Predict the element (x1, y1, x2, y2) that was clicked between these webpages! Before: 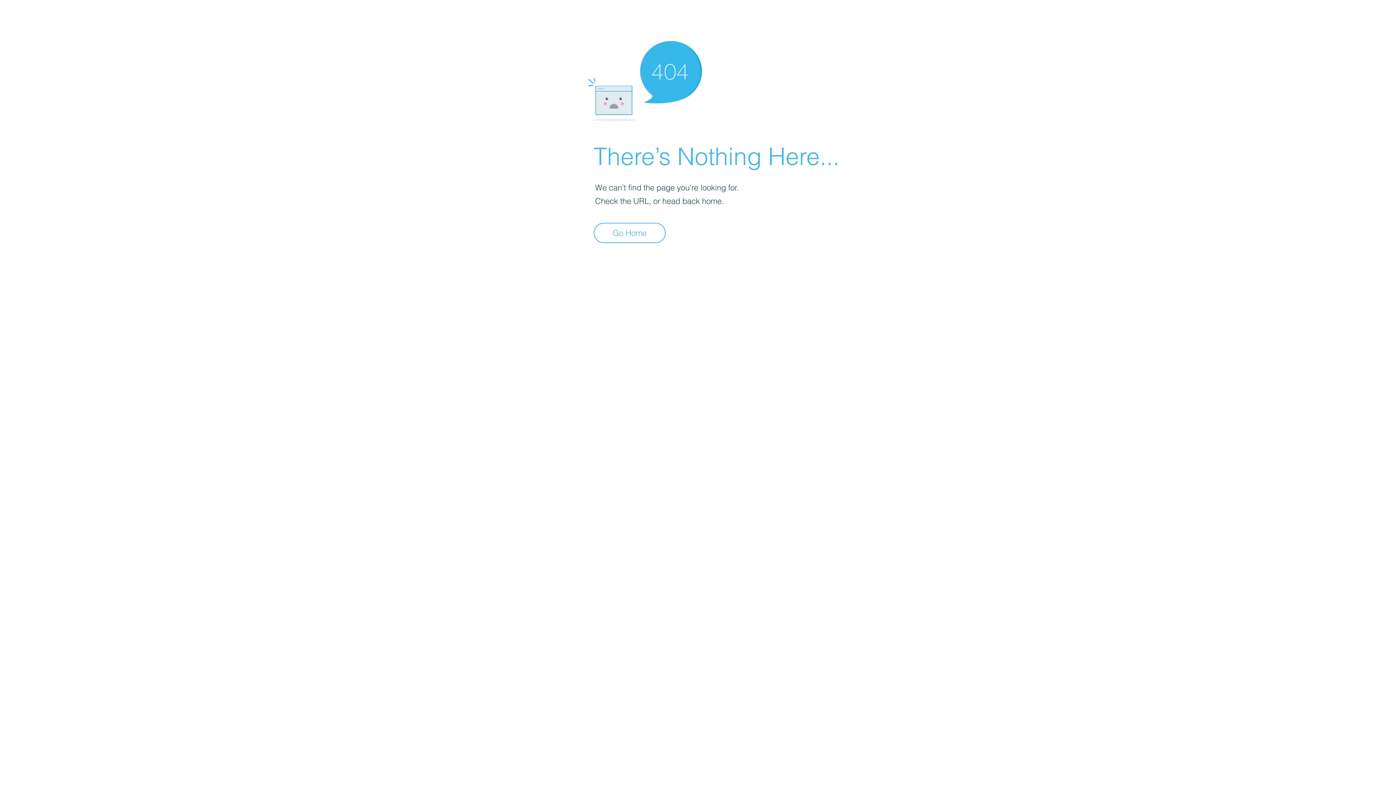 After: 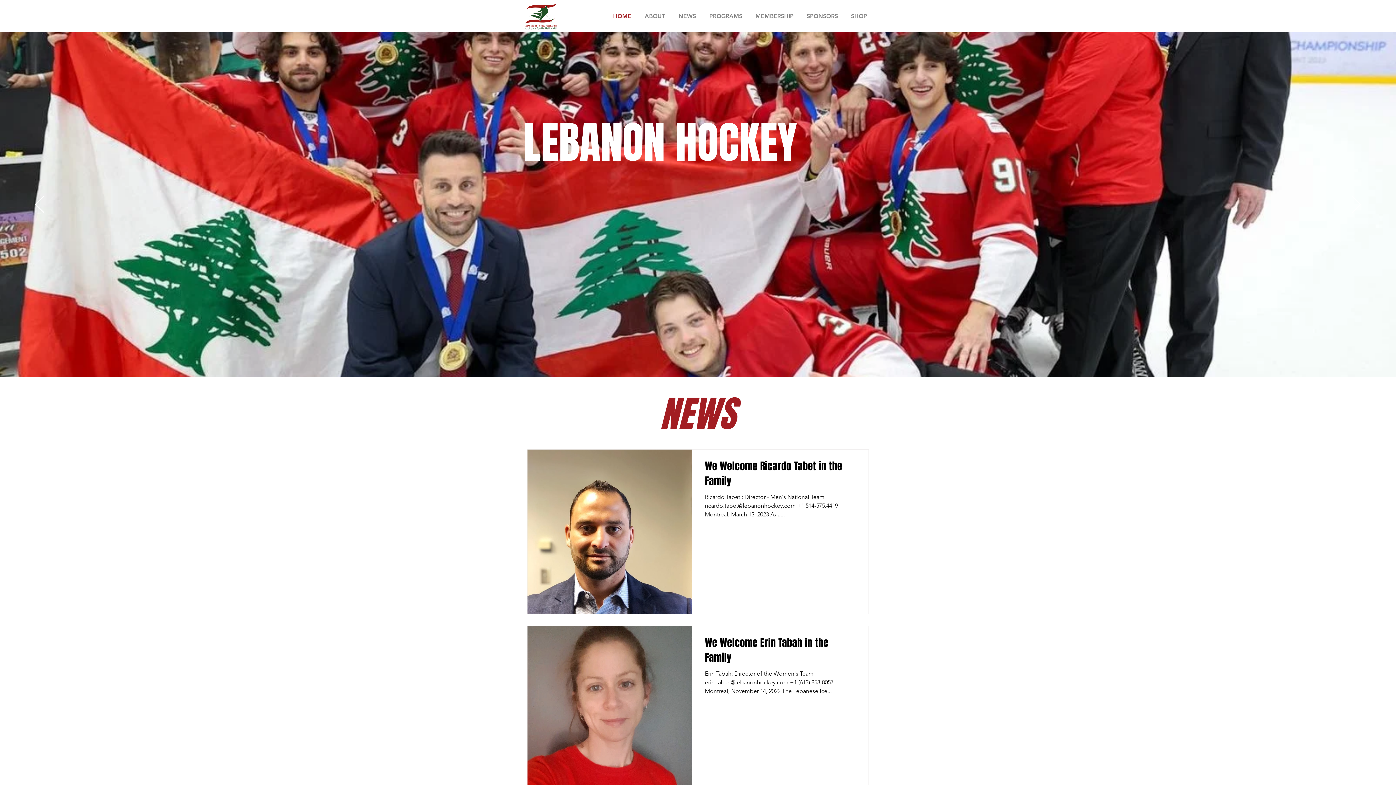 Action: bbox: (593, 222, 665, 243) label: Go Home